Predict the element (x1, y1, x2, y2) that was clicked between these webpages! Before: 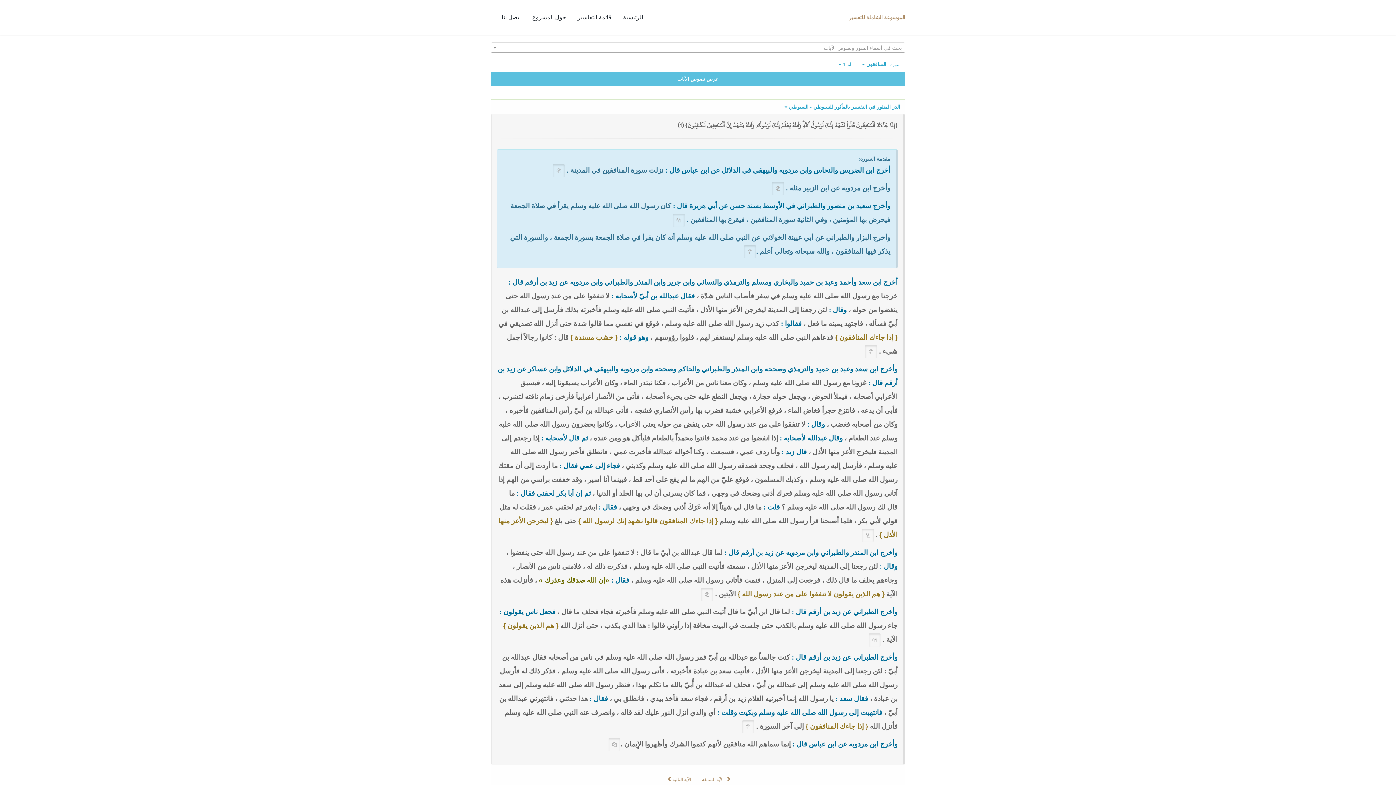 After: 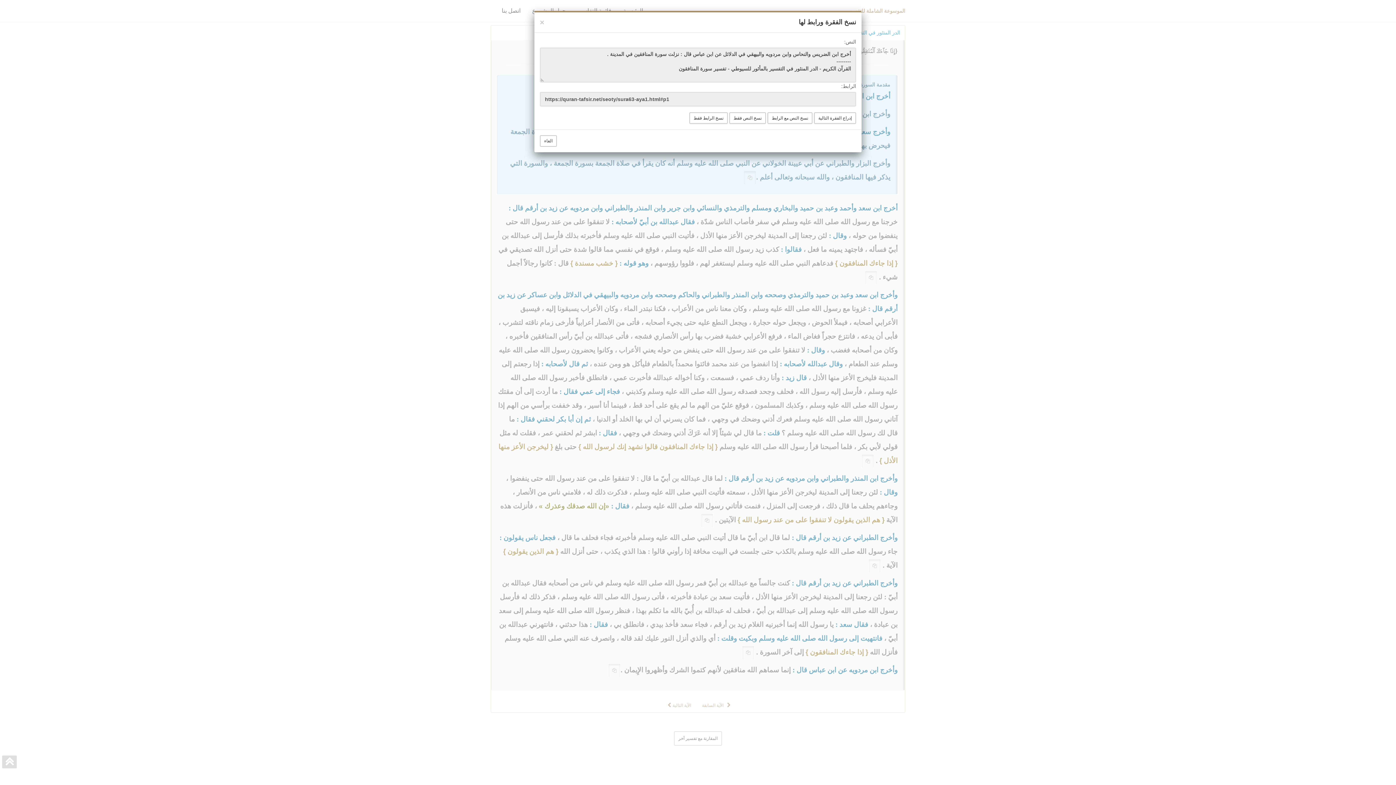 Action: bbox: (552, 163, 565, 177)